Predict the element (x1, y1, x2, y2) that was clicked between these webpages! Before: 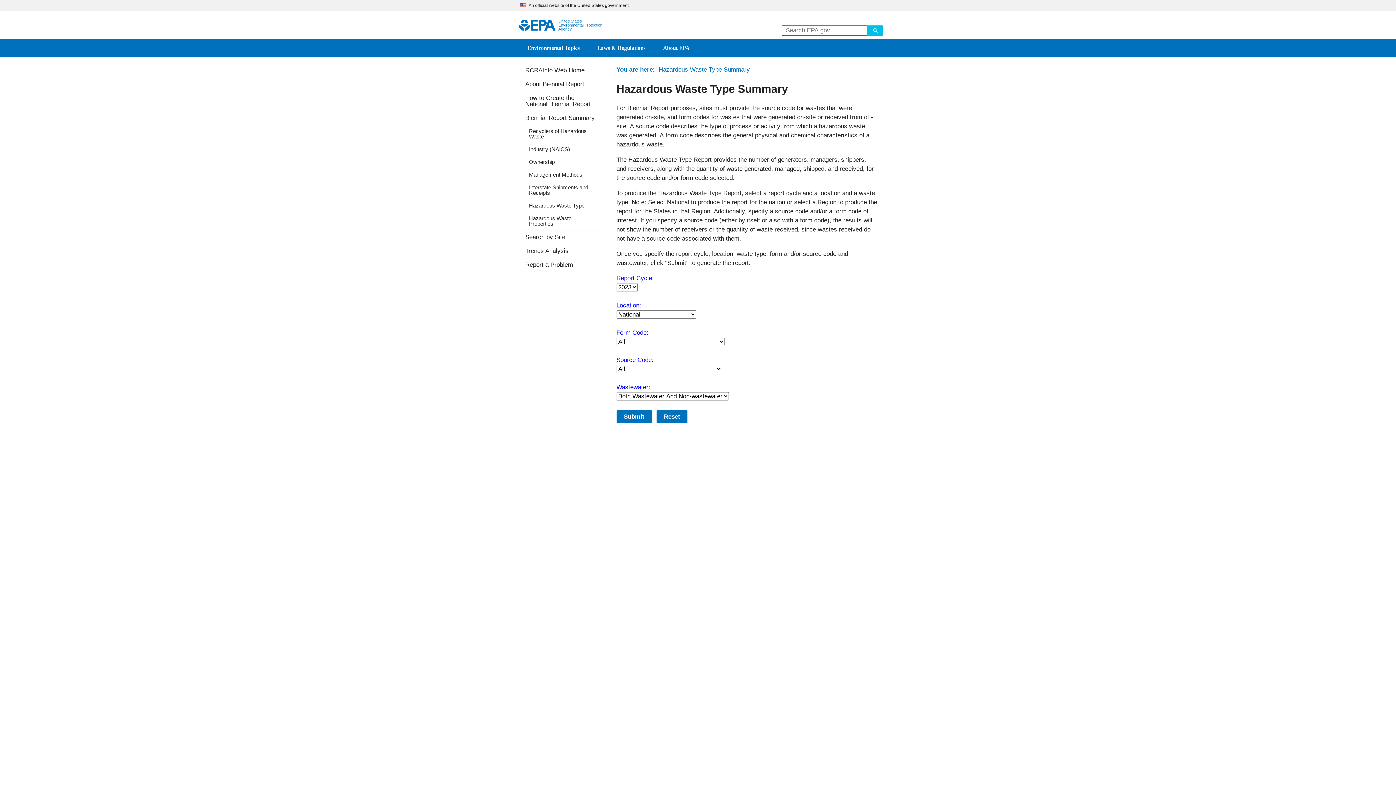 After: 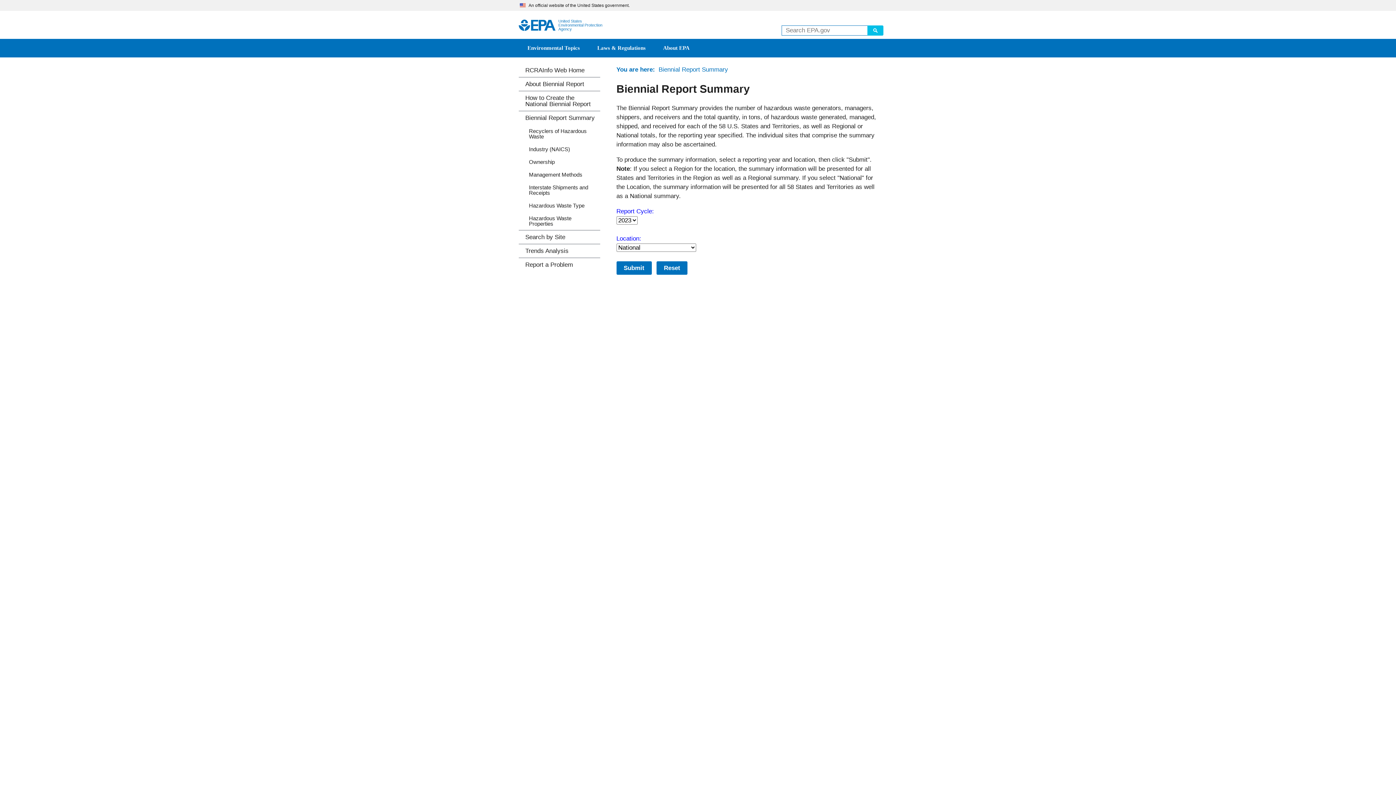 Action: label: Biennial Report Summary bbox: (518, 111, 600, 124)